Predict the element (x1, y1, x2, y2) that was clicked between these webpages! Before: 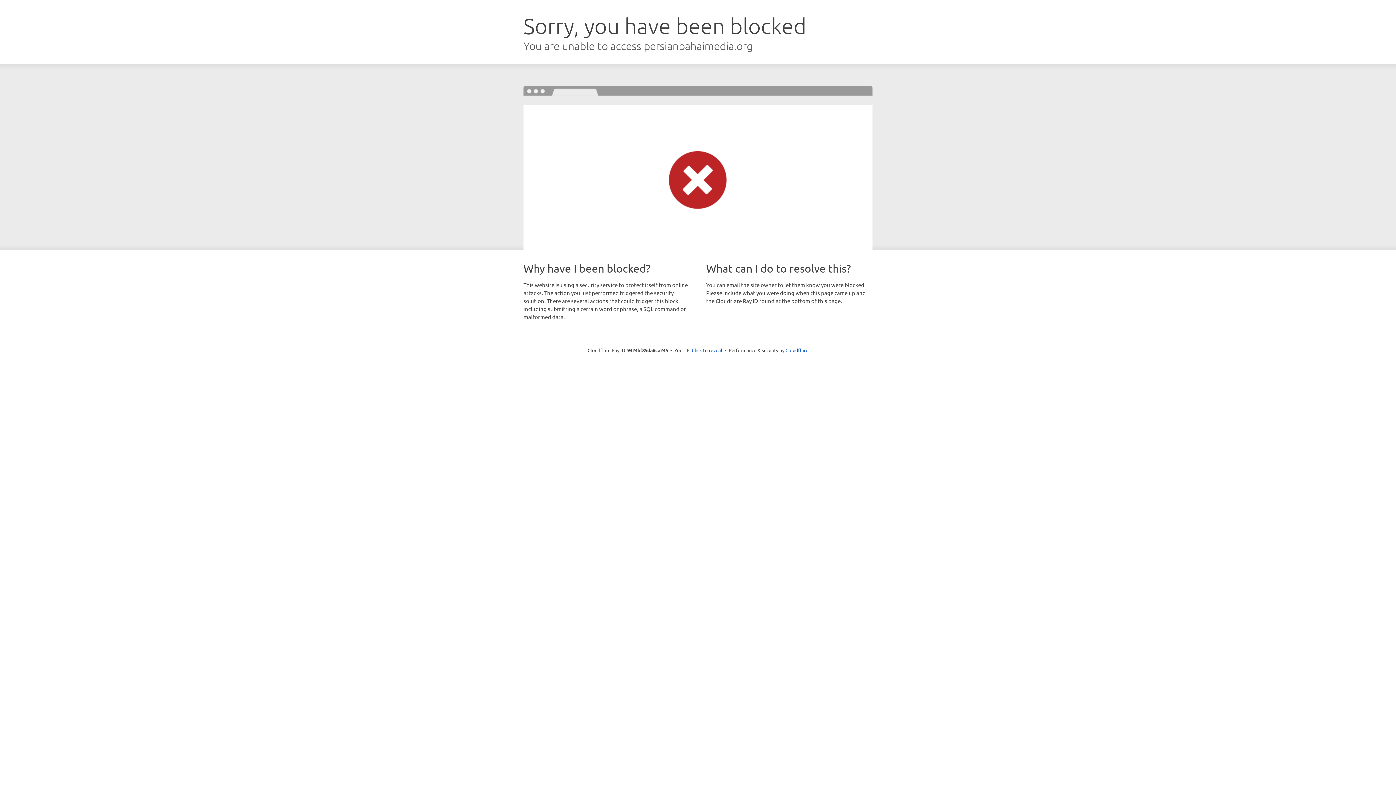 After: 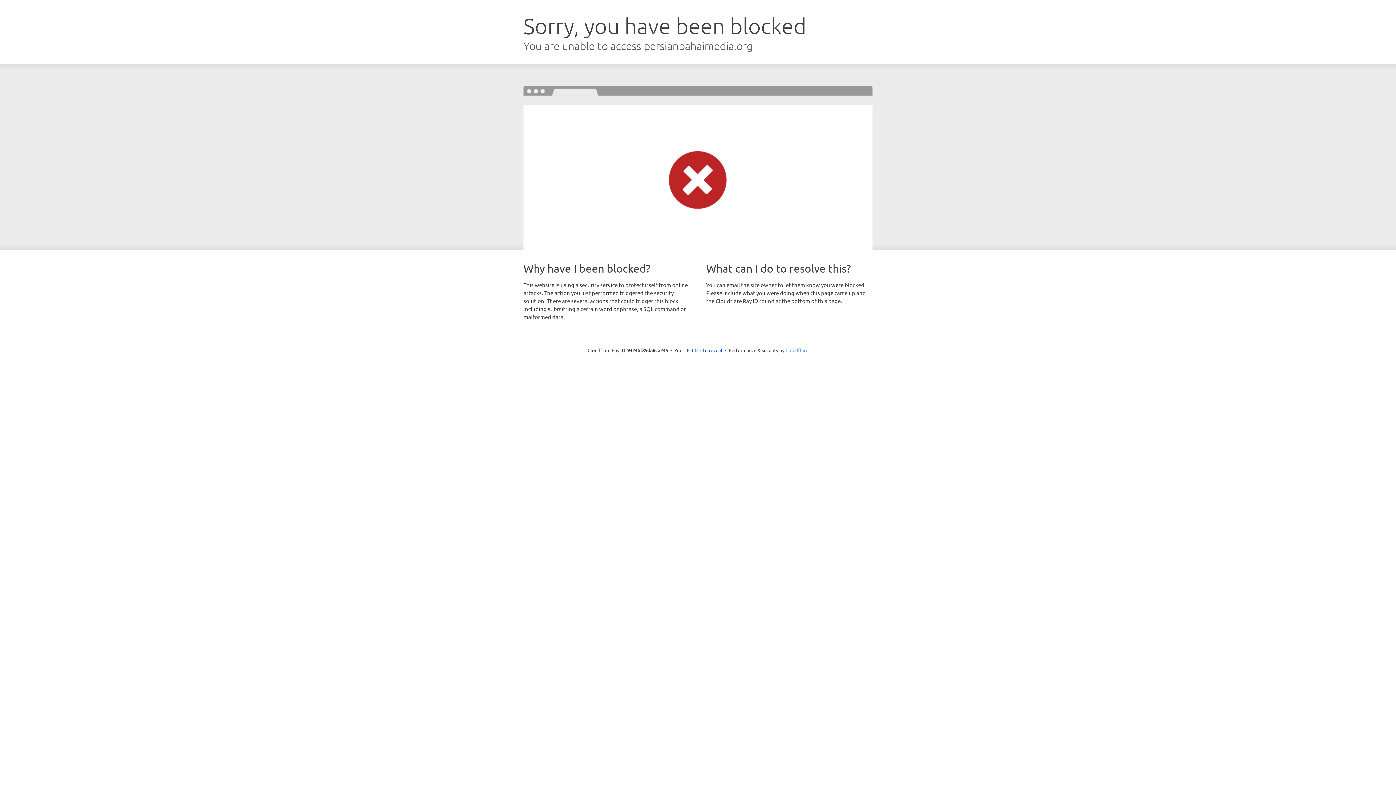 Action: label: Cloudflare bbox: (785, 347, 808, 353)